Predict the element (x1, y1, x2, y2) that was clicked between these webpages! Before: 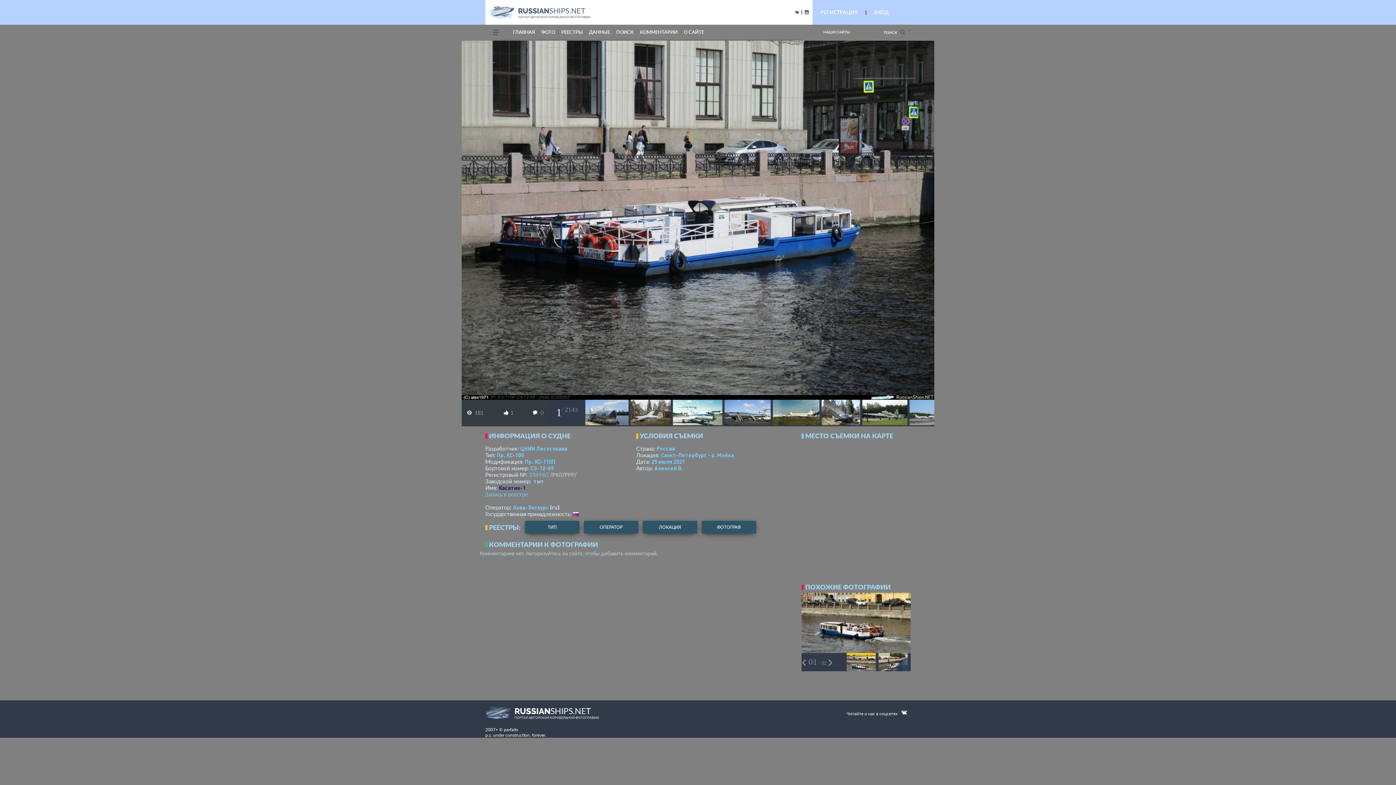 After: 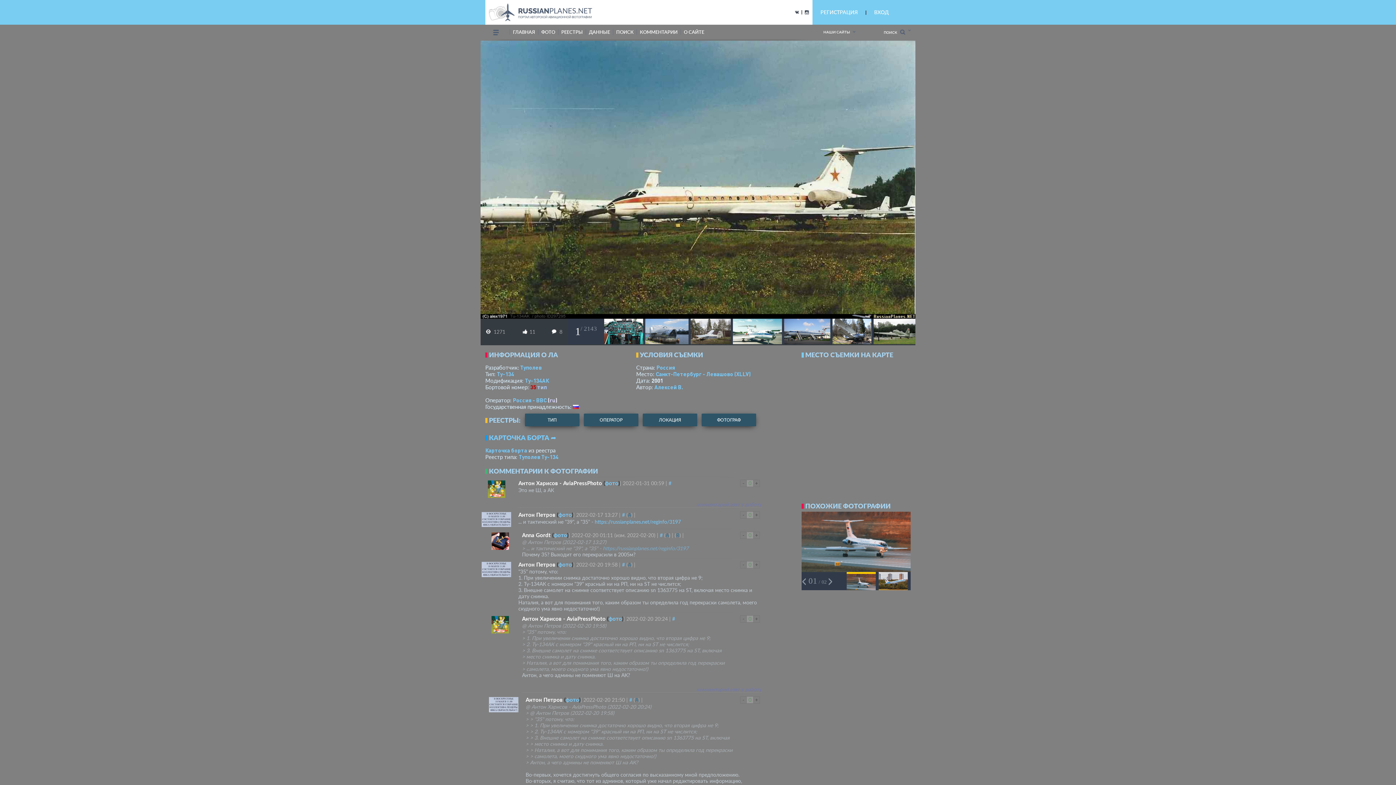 Action: bbox: (772, 400, 820, 430)